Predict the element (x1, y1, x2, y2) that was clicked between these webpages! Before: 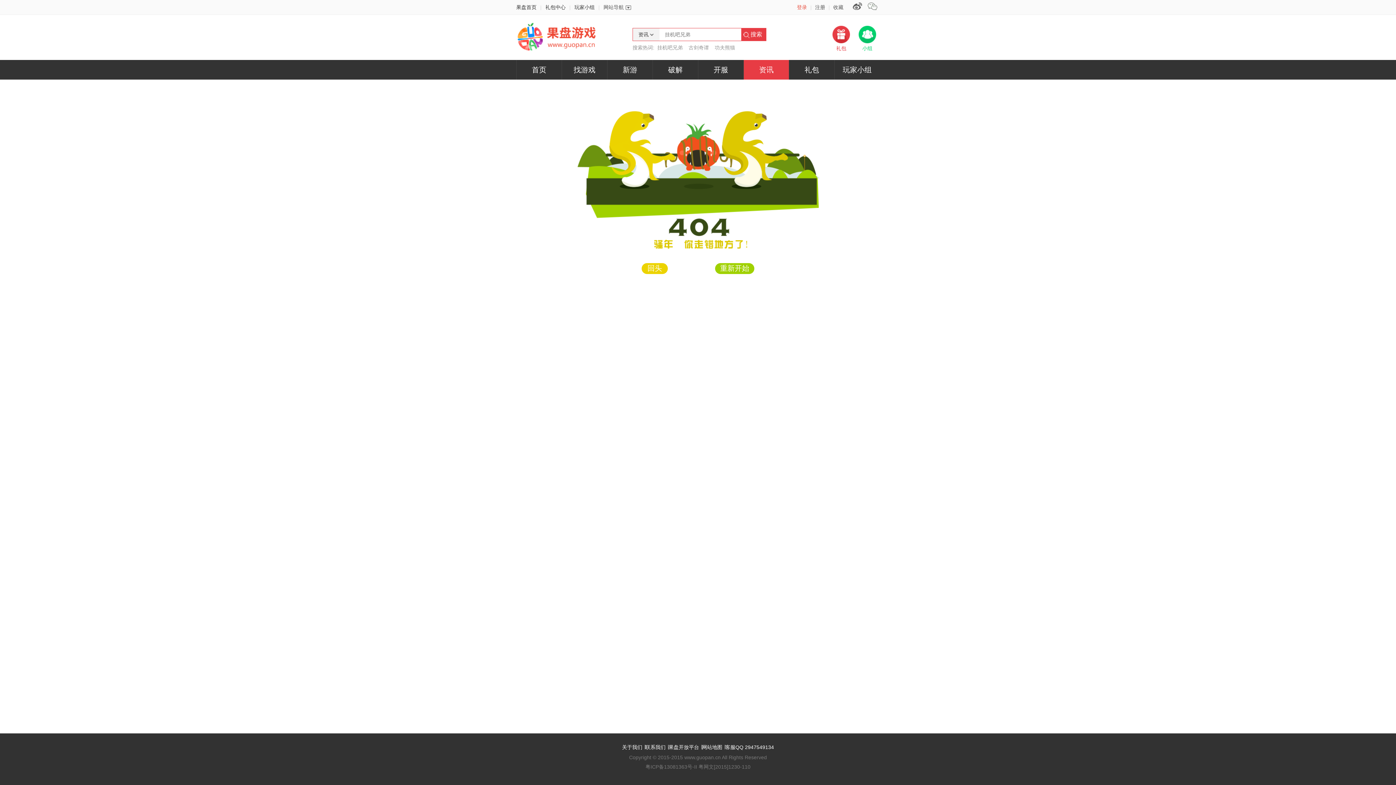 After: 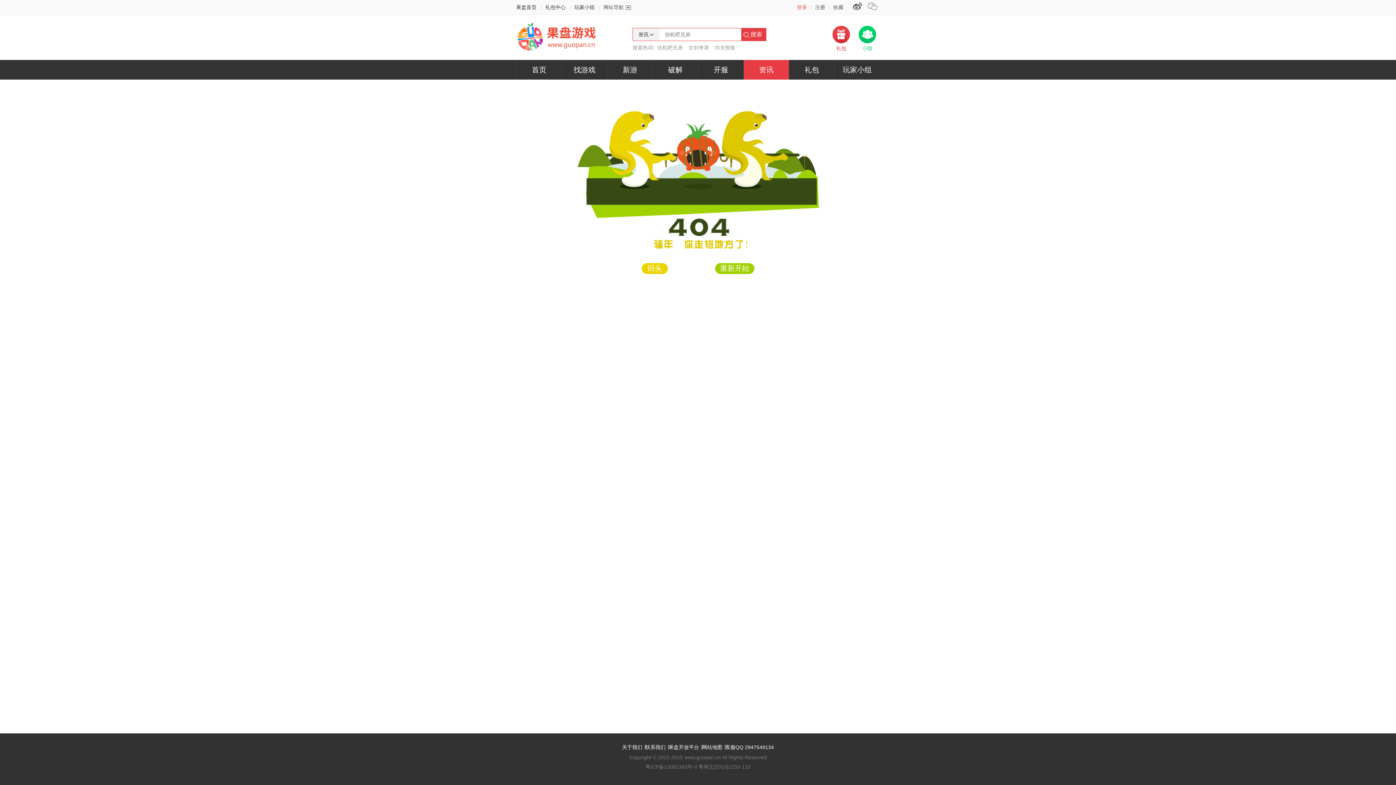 Action: bbox: (645, 744, 665, 750) label: 联系我们